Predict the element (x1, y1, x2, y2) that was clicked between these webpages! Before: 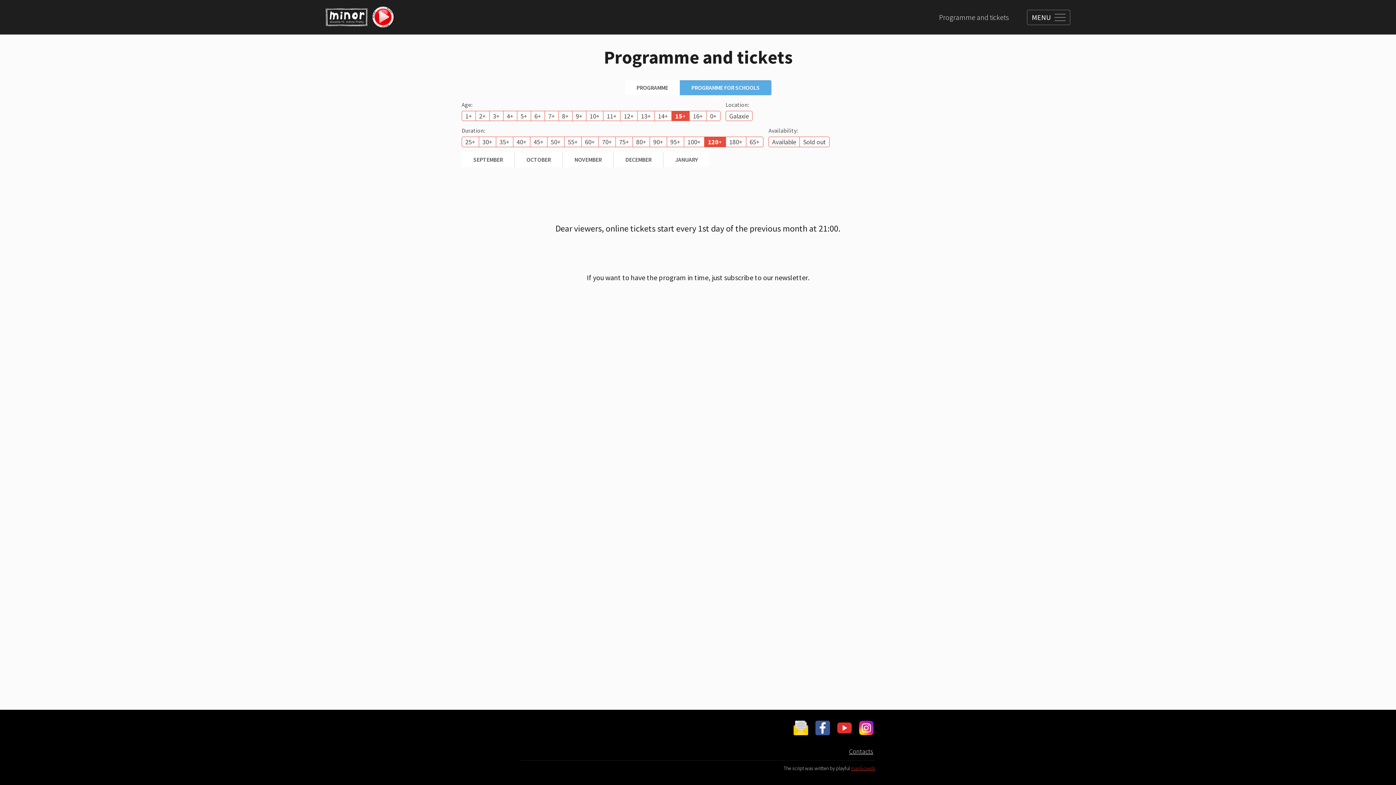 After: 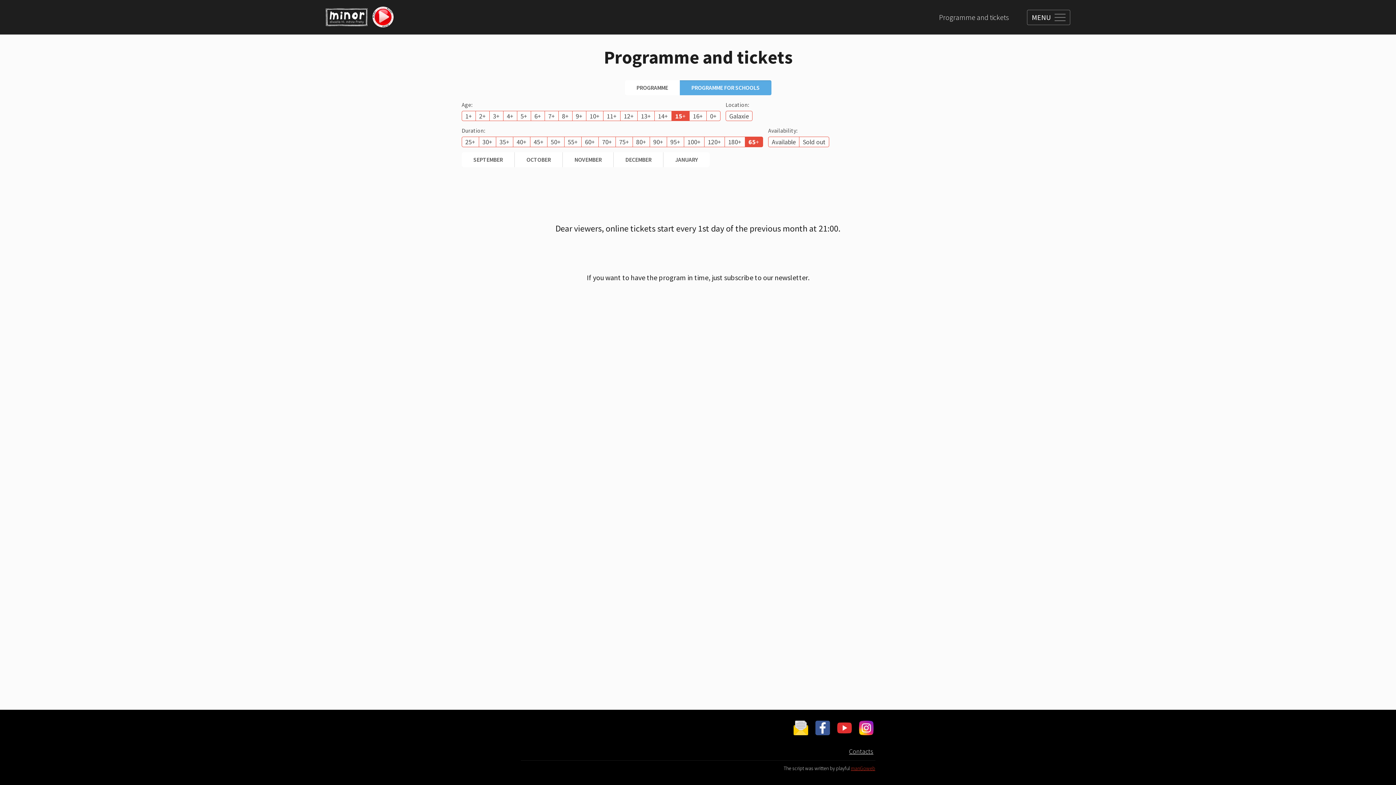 Action: bbox: (746, 137, 763, 146) label: 65+